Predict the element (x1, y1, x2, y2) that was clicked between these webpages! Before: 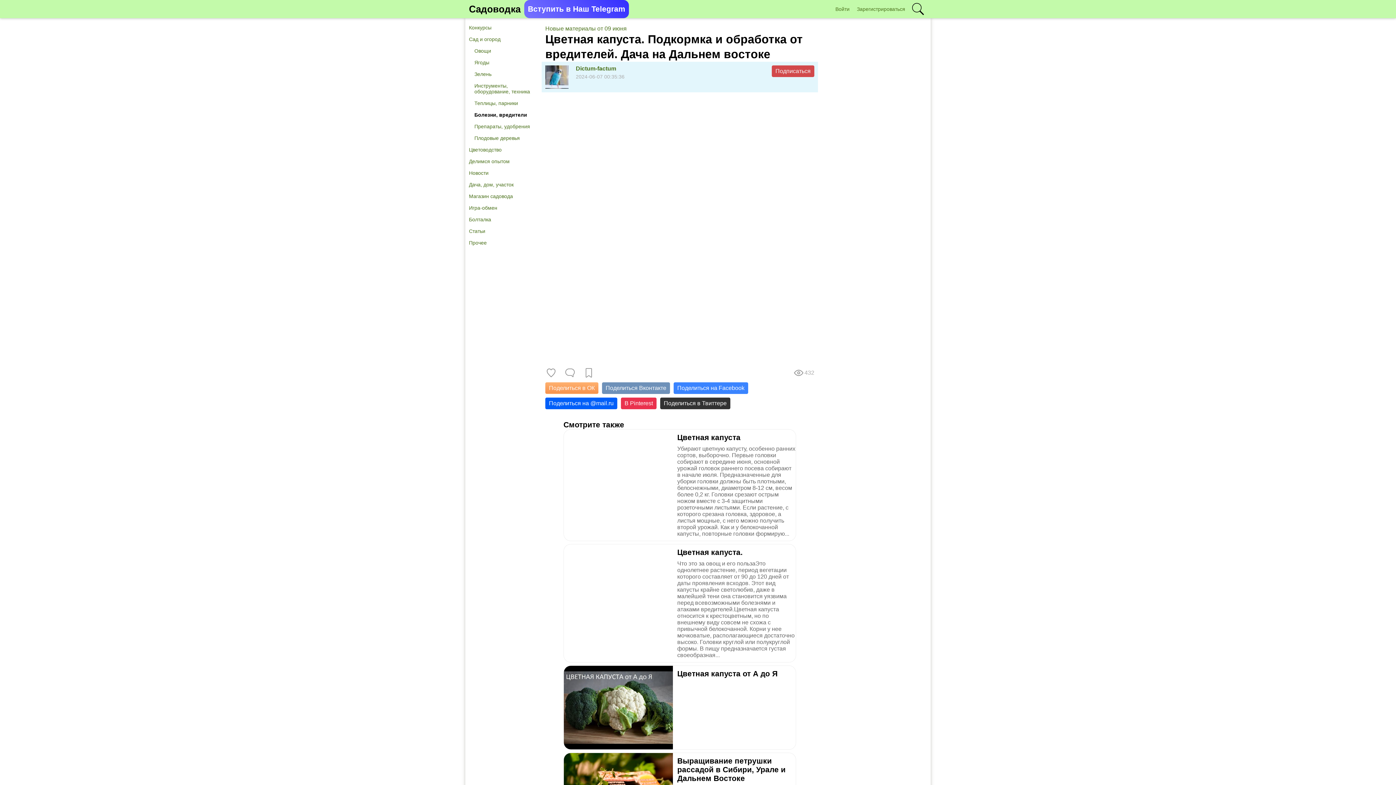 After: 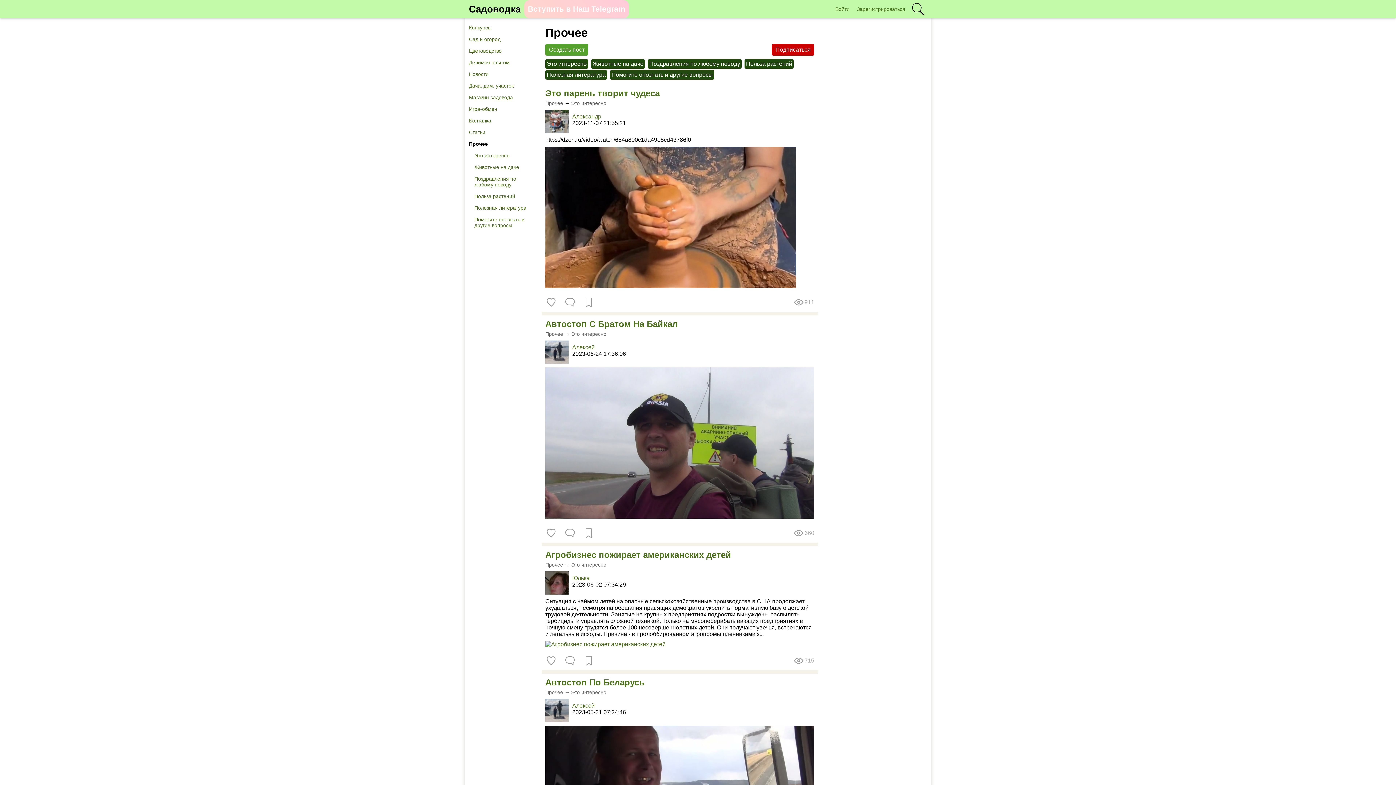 Action: bbox: (465, 237, 538, 248) label: Прочее